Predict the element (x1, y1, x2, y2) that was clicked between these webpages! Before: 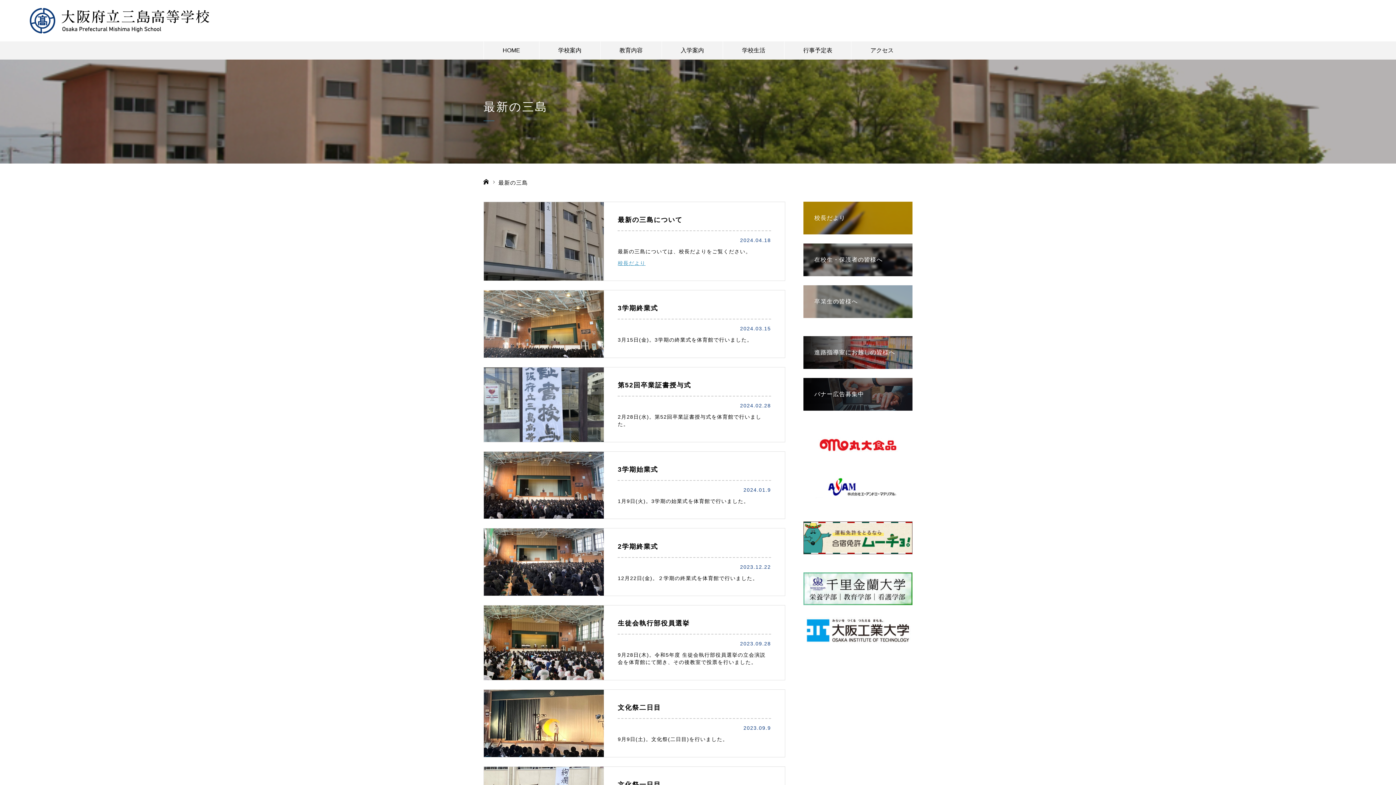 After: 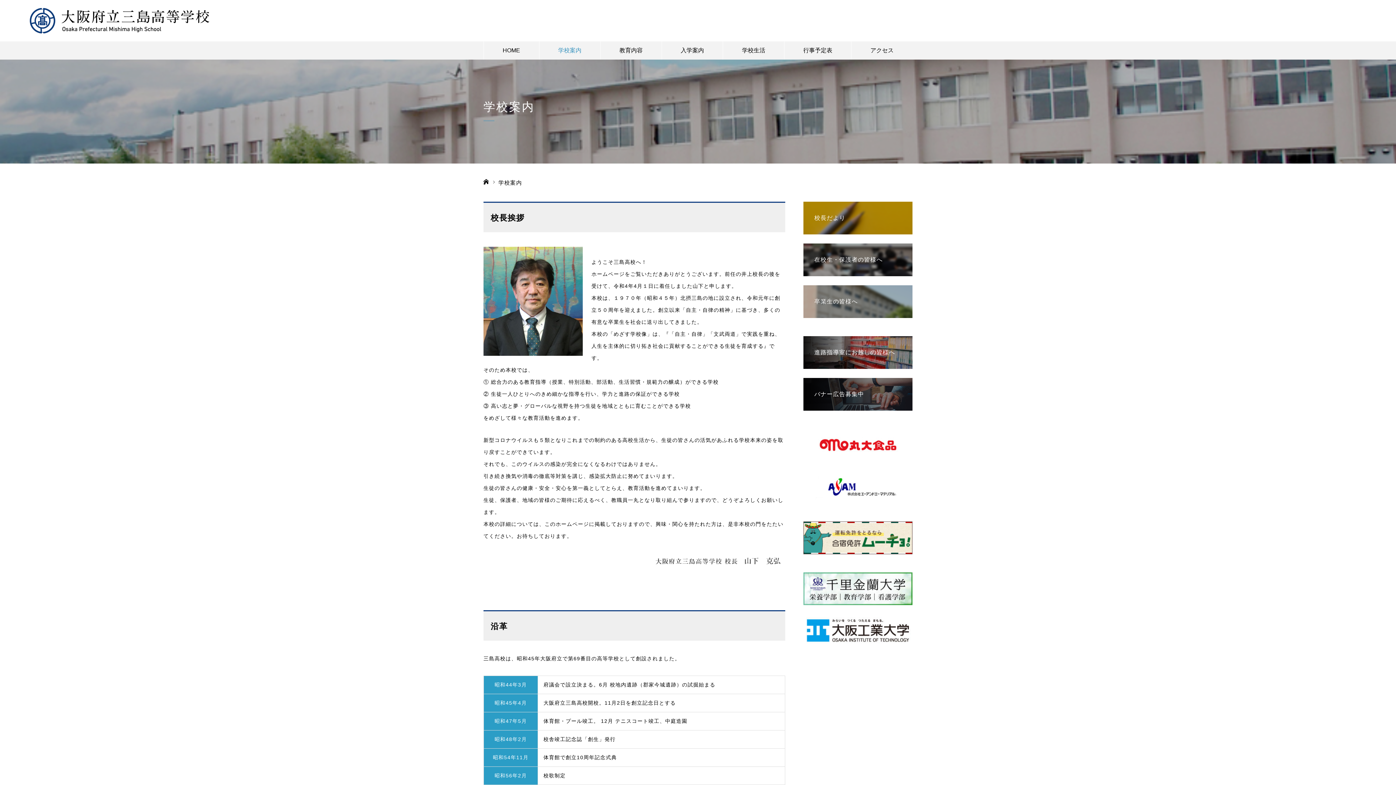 Action: label: 学校案内 bbox: (539, 41, 600, 59)